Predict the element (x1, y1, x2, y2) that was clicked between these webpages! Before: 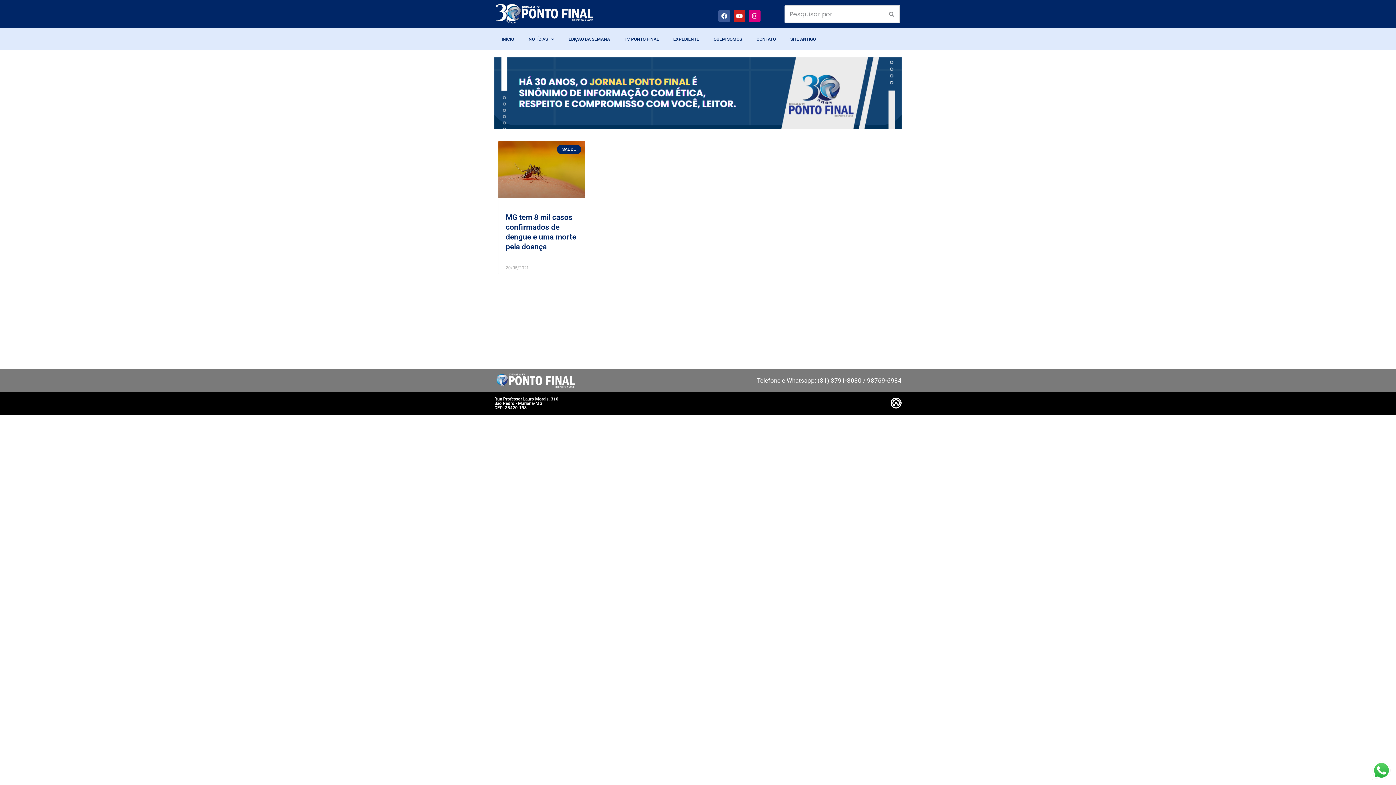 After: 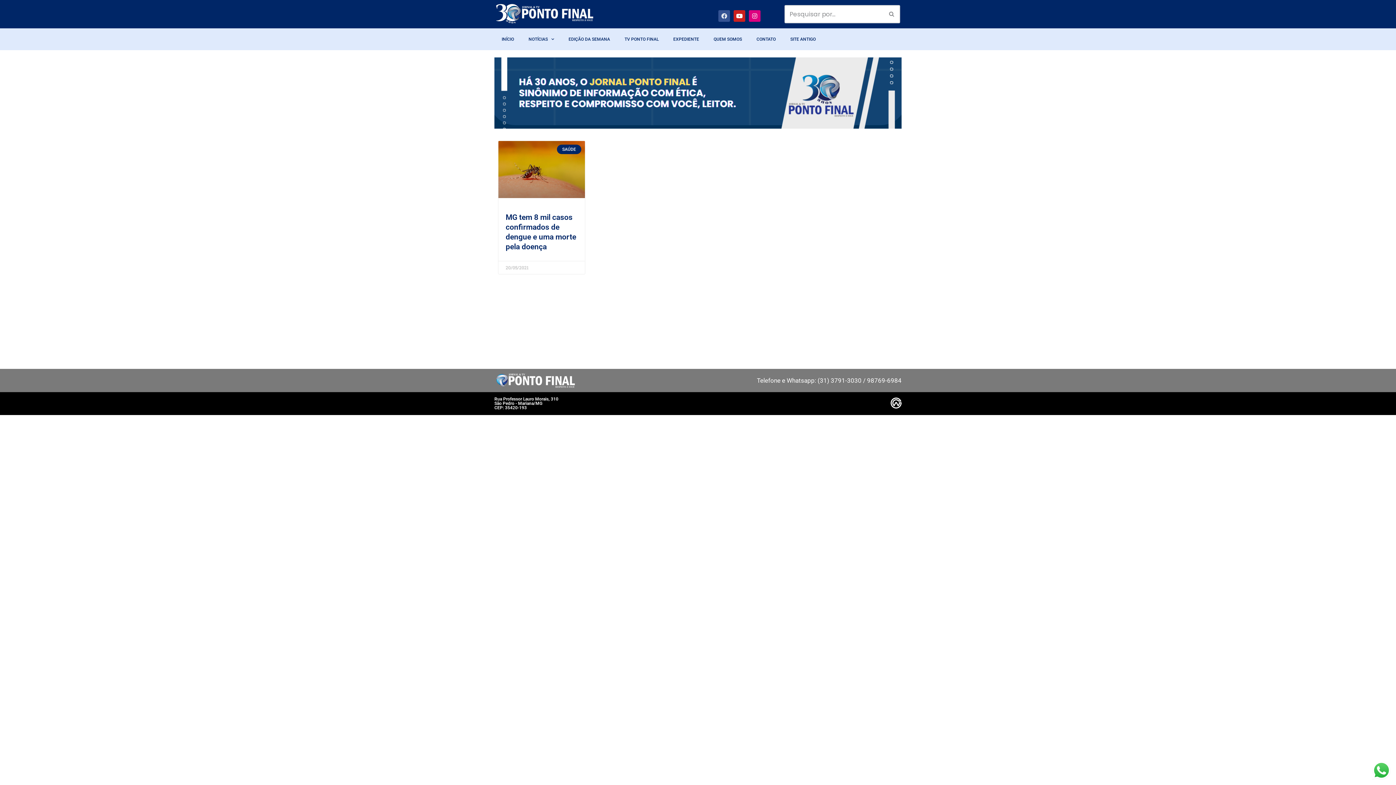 Action: label: Facebook bbox: (718, 10, 730, 21)